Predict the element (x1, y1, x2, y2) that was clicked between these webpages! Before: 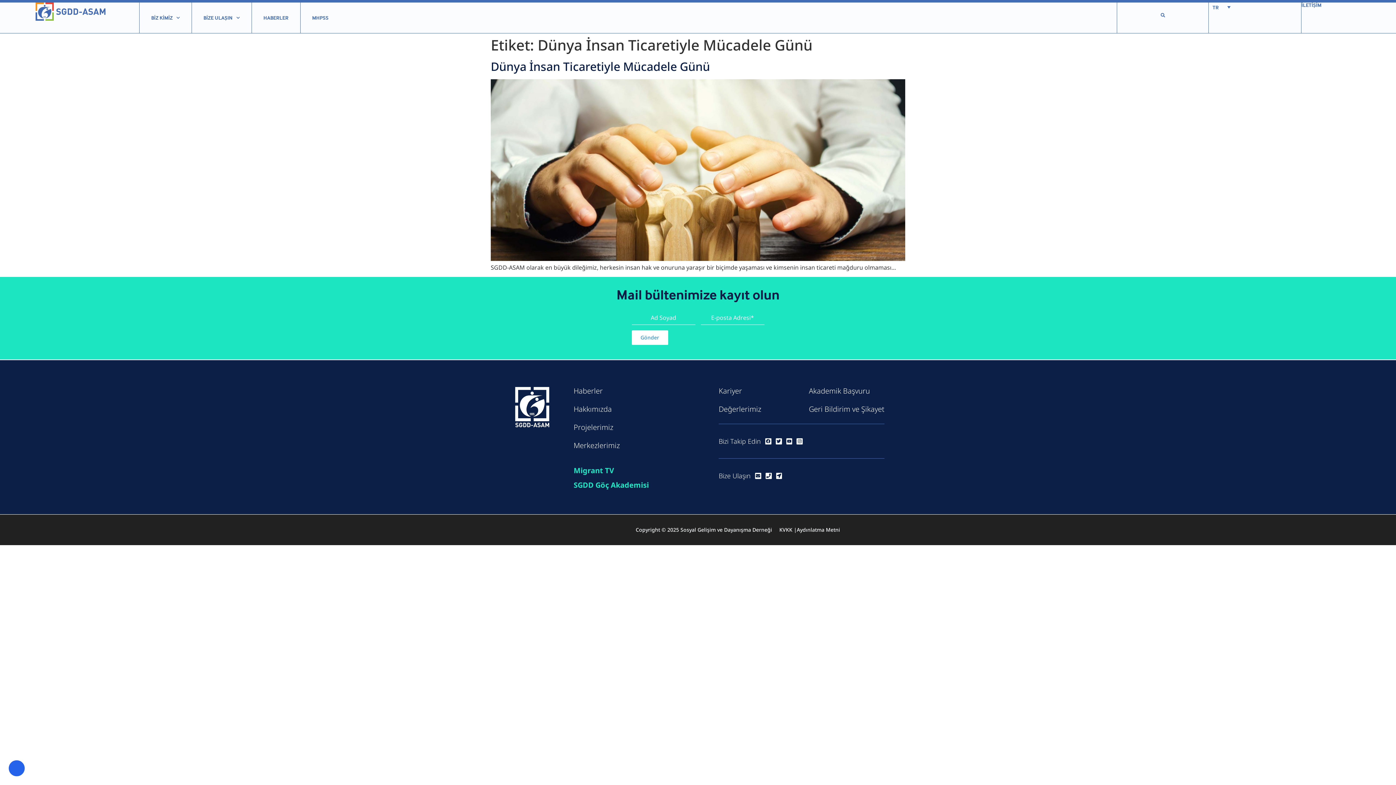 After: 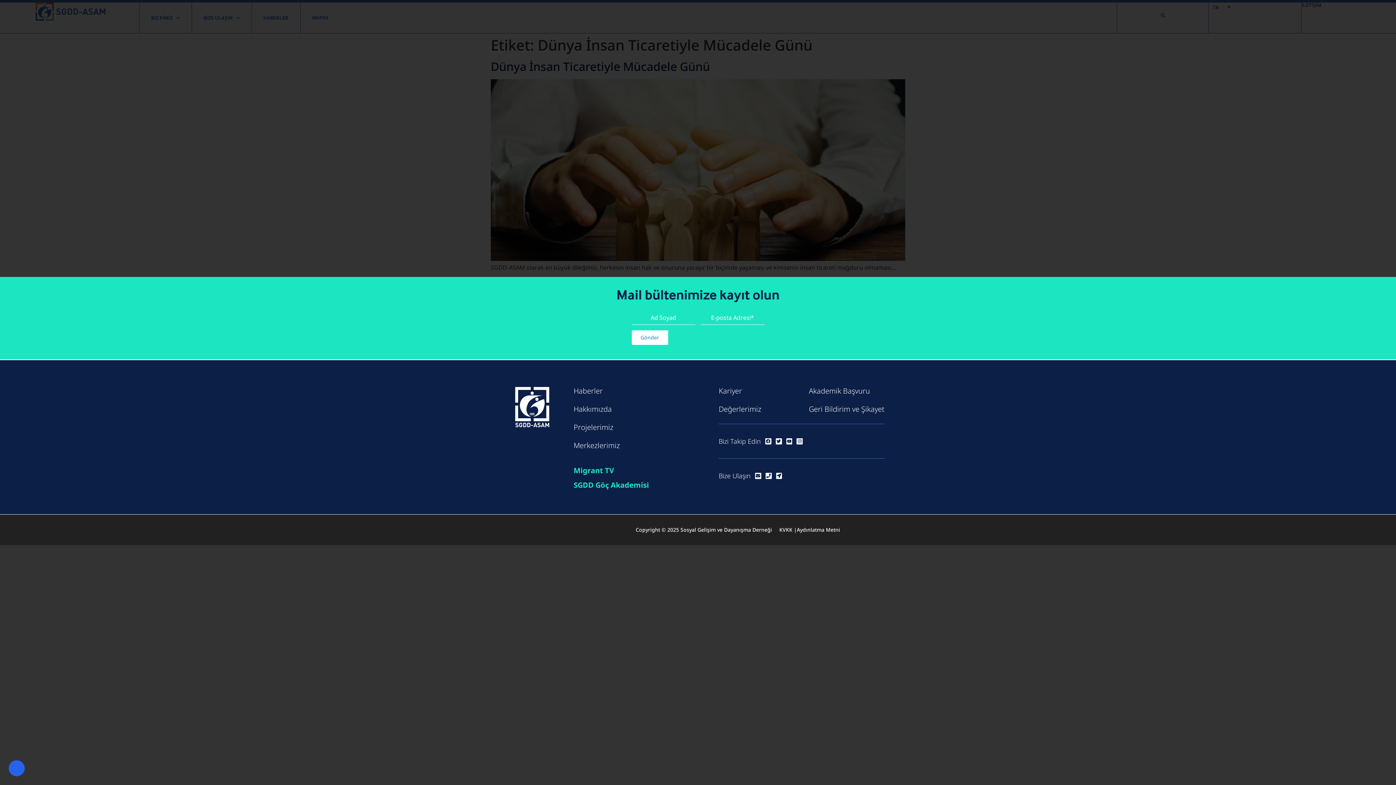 Action: bbox: (1150, 2, 1175, 27) label: Ara